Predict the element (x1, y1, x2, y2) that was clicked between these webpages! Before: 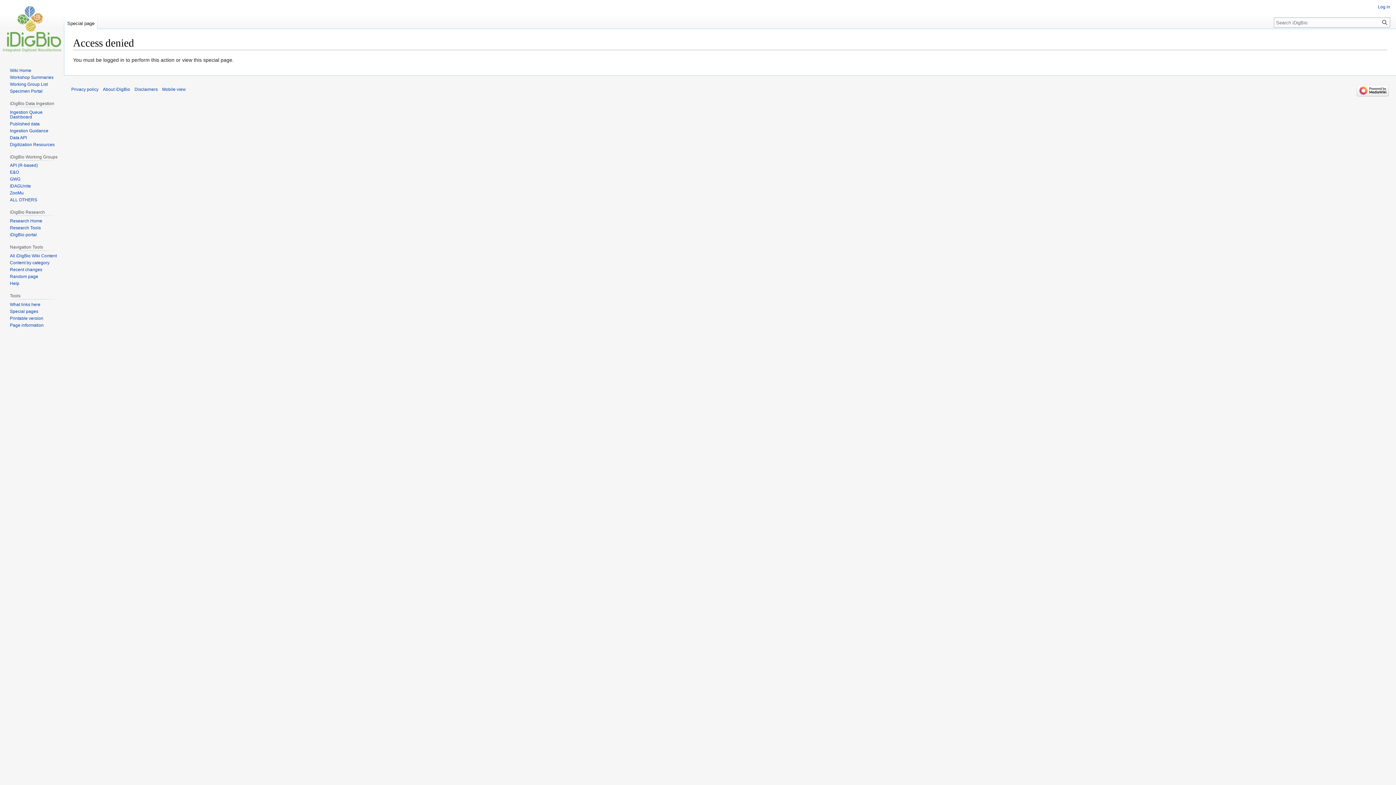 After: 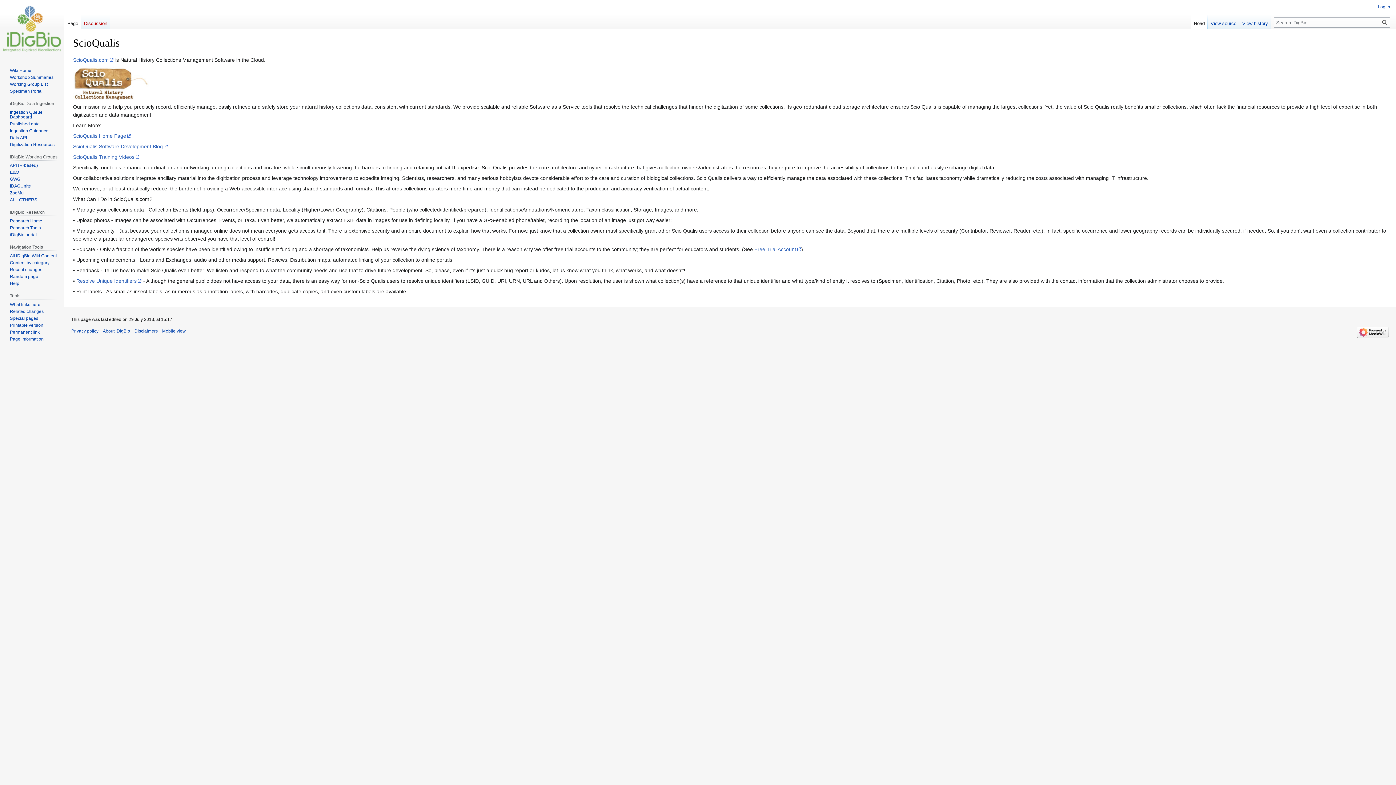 Action: bbox: (9, 274, 38, 279) label: Random page